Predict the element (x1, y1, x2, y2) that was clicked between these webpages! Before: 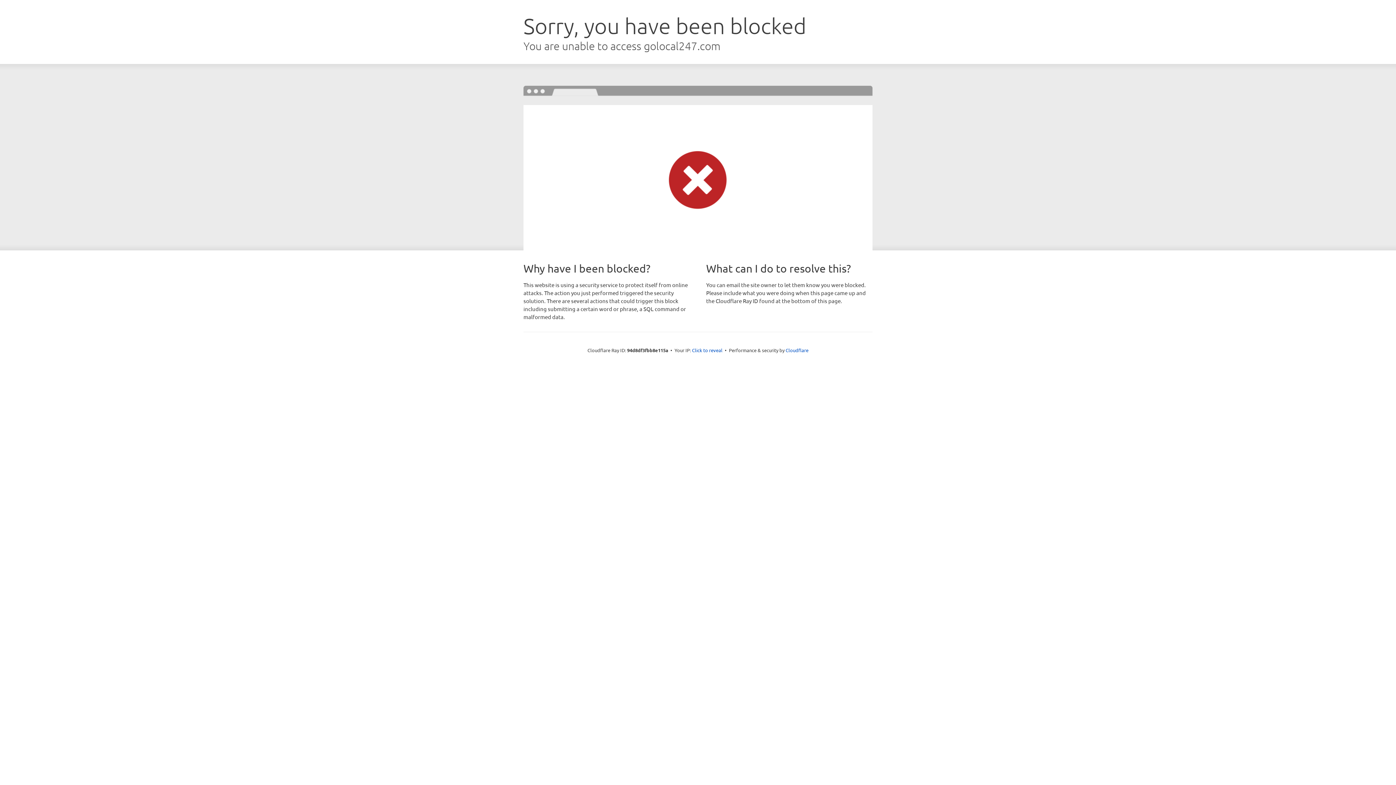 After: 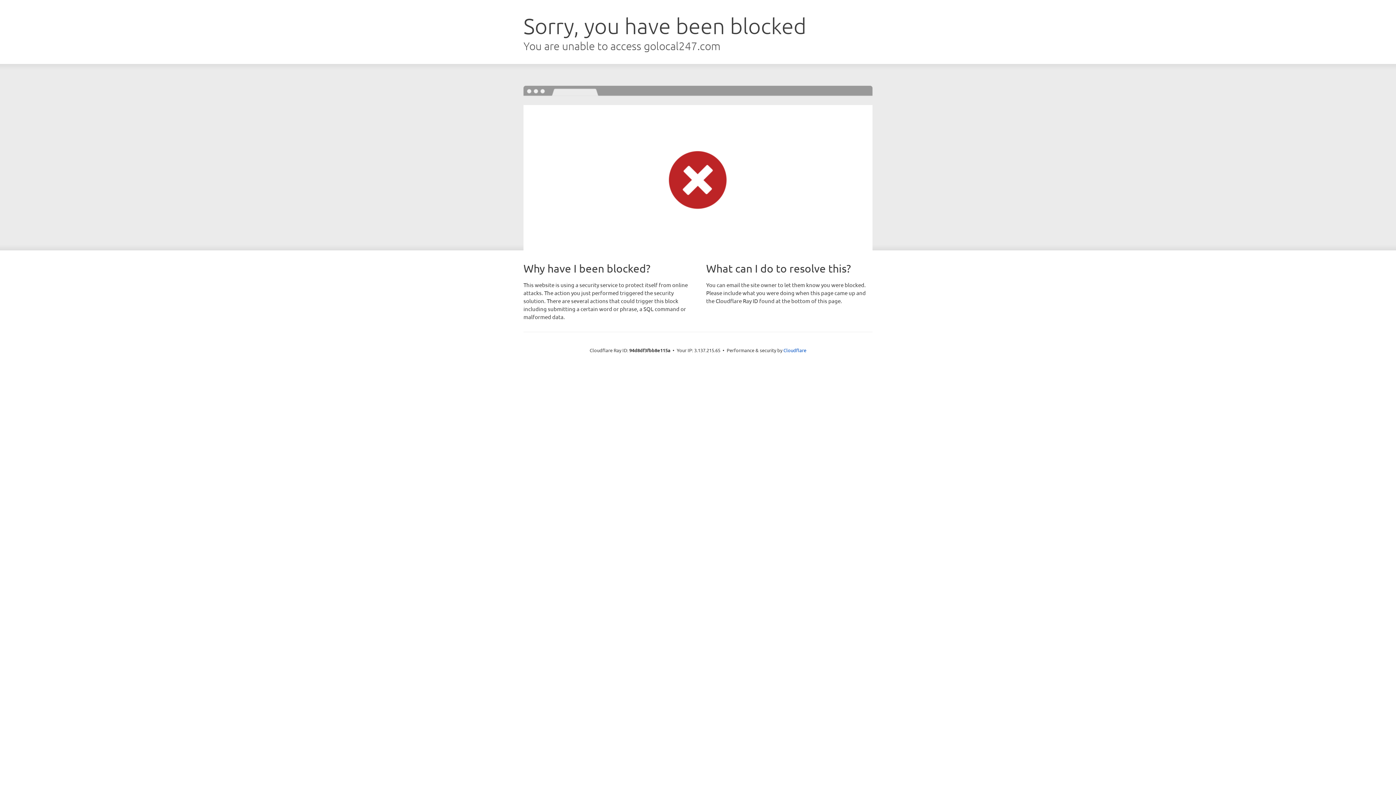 Action: bbox: (692, 346, 722, 353) label: Click to reveal